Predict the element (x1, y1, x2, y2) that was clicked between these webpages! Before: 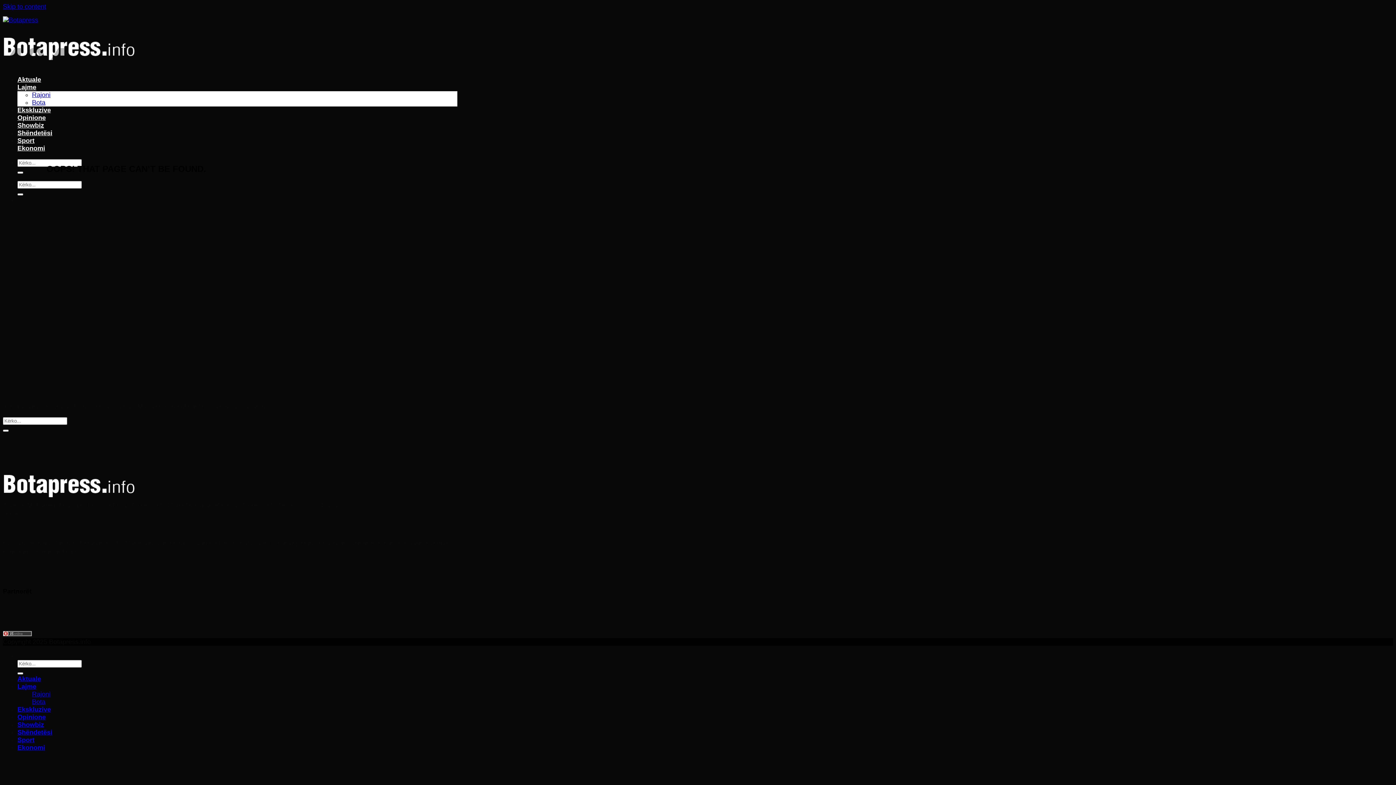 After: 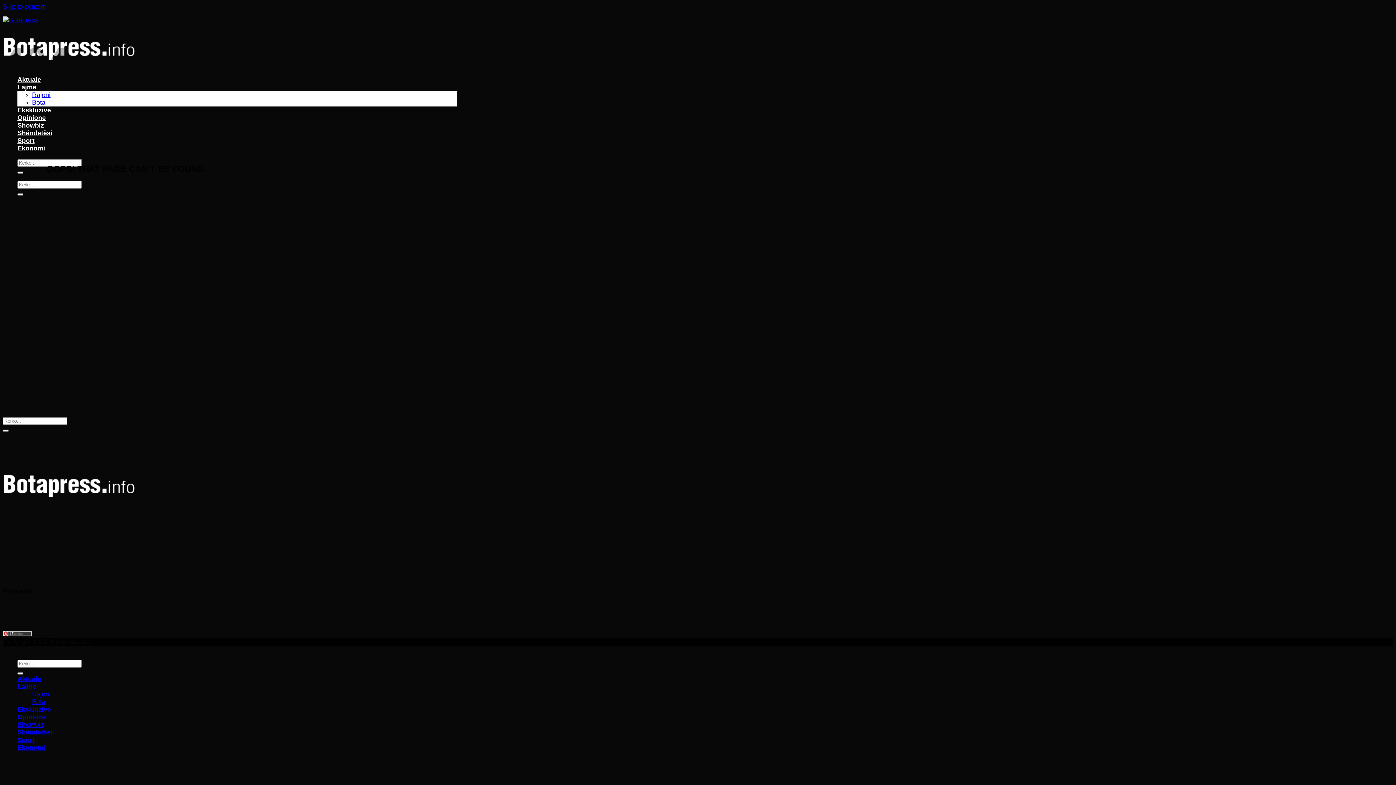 Action: bbox: (2, 2, 46, 10) label: Skip to content